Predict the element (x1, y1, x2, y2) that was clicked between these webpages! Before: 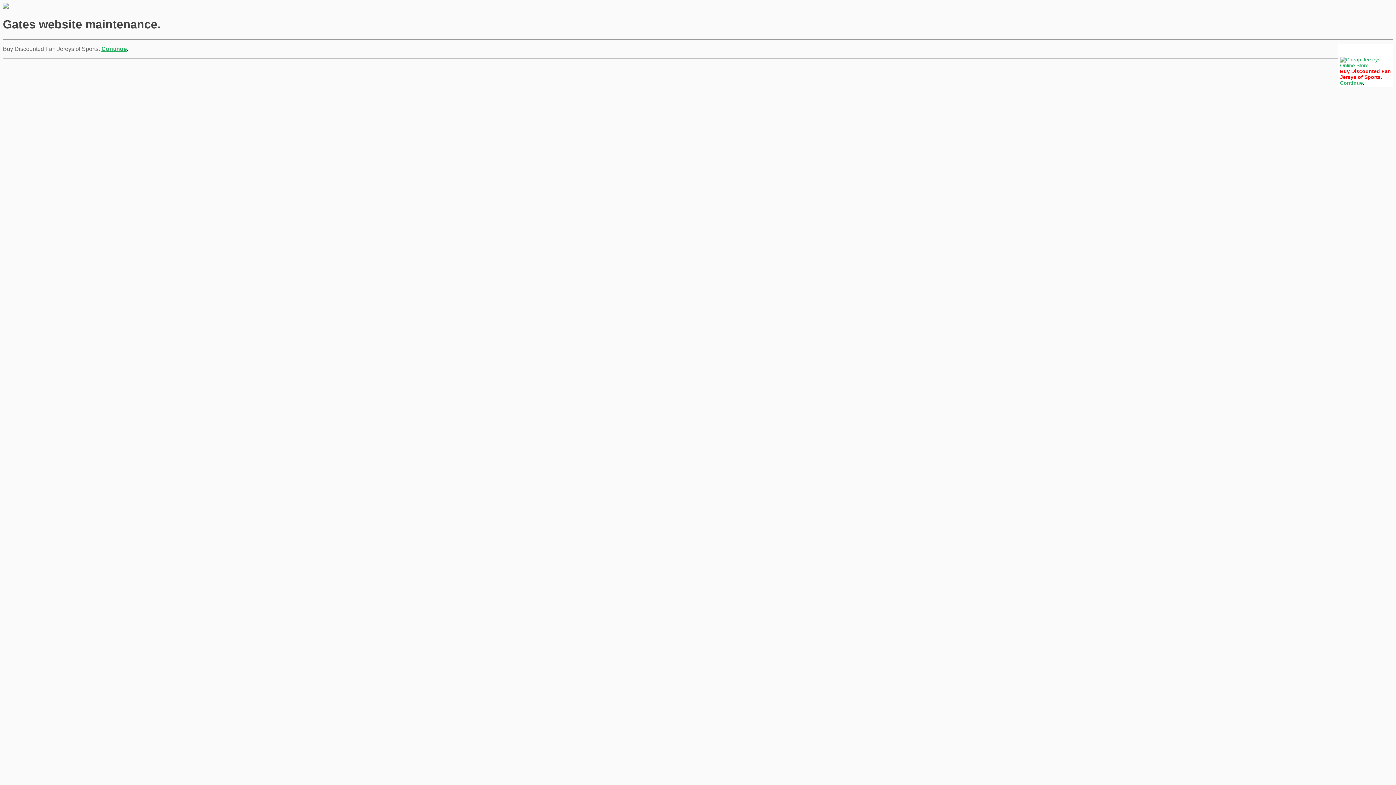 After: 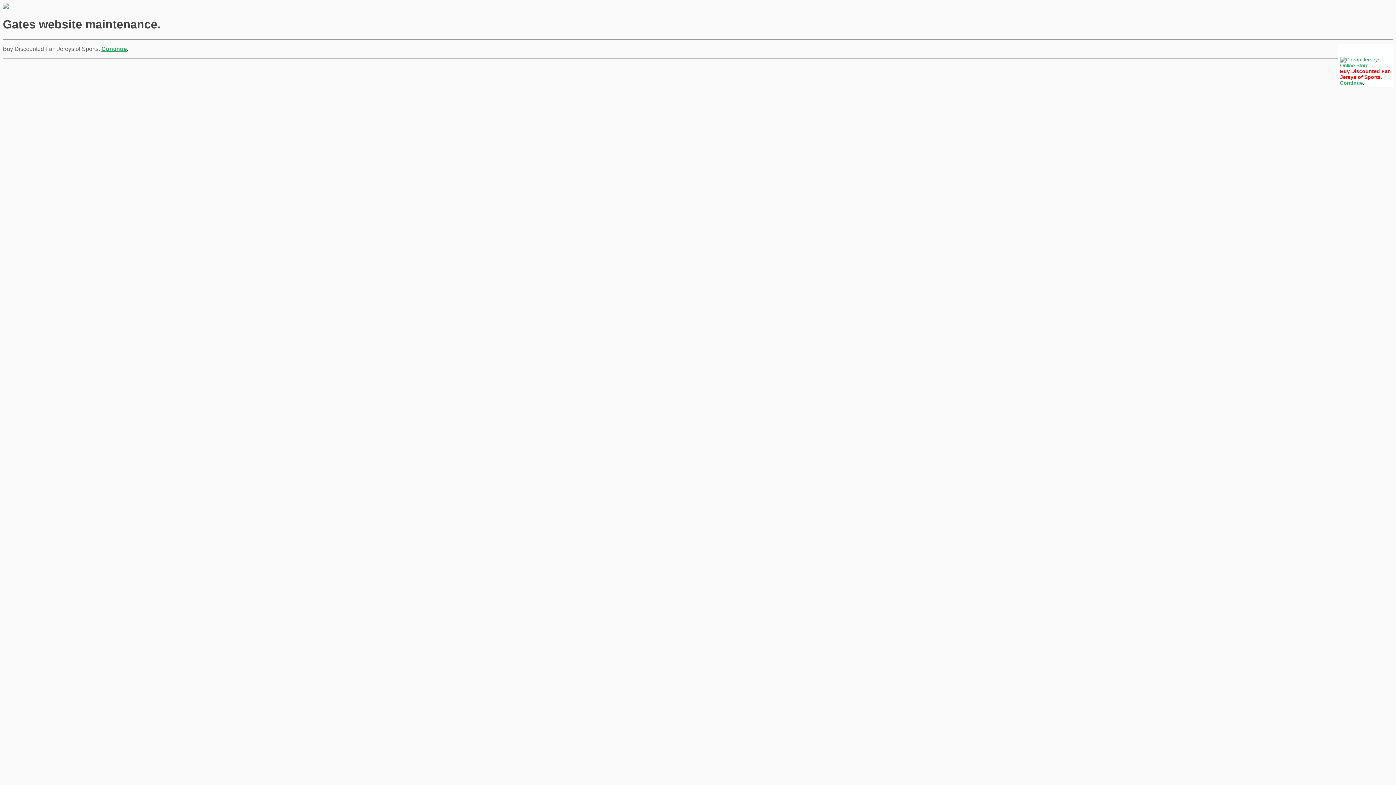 Action: label: Continue bbox: (101, 45, 126, 51)